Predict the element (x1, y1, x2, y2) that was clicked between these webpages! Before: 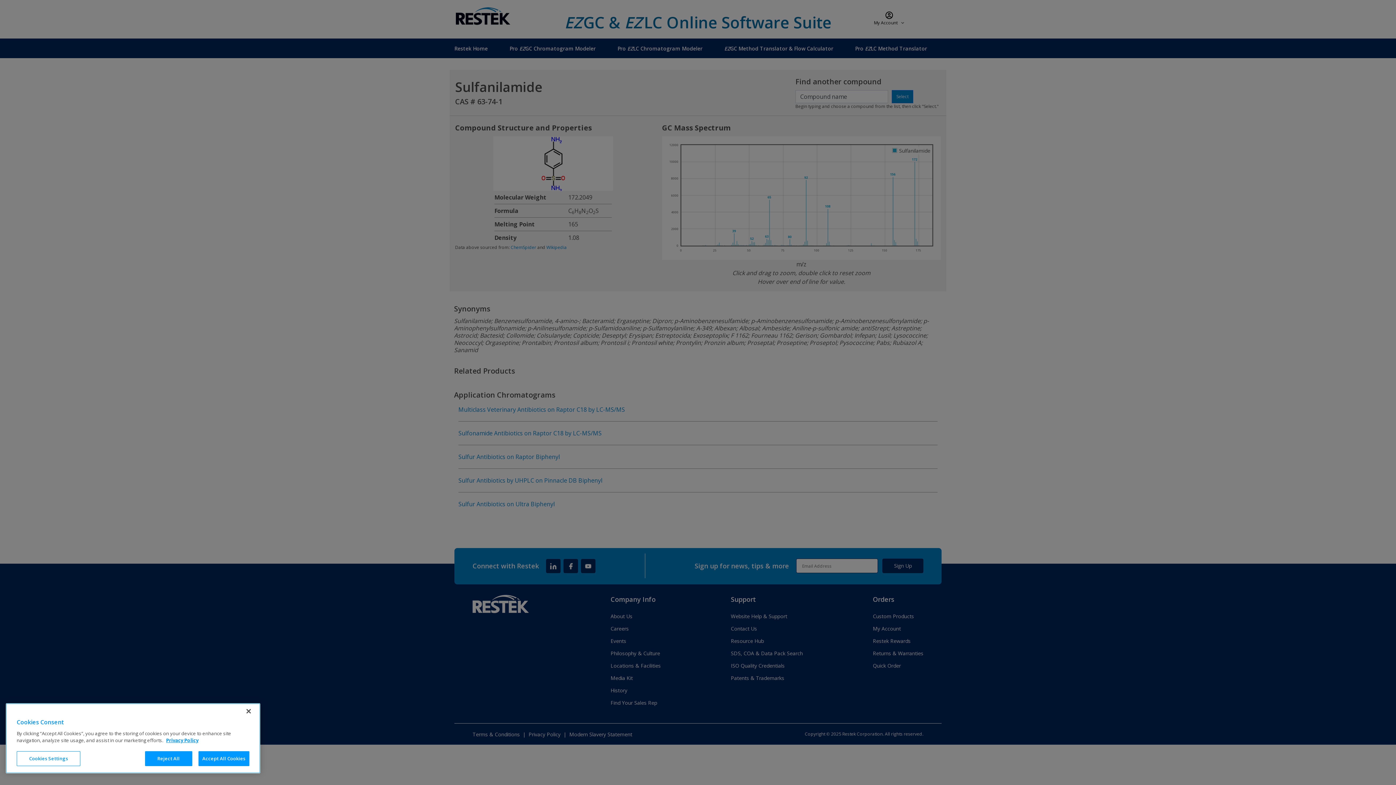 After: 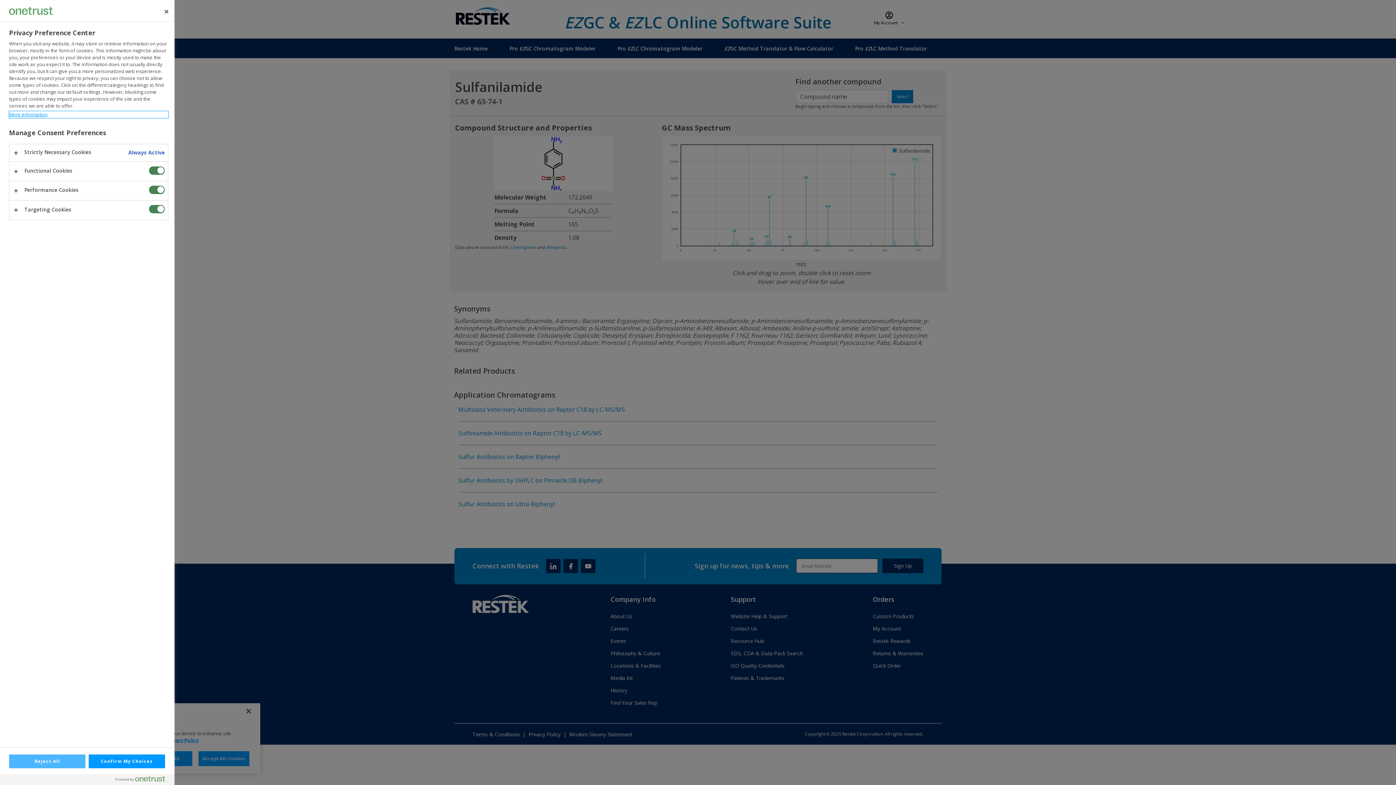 Action: bbox: (16, 751, 80, 766) label: Cookies Settings